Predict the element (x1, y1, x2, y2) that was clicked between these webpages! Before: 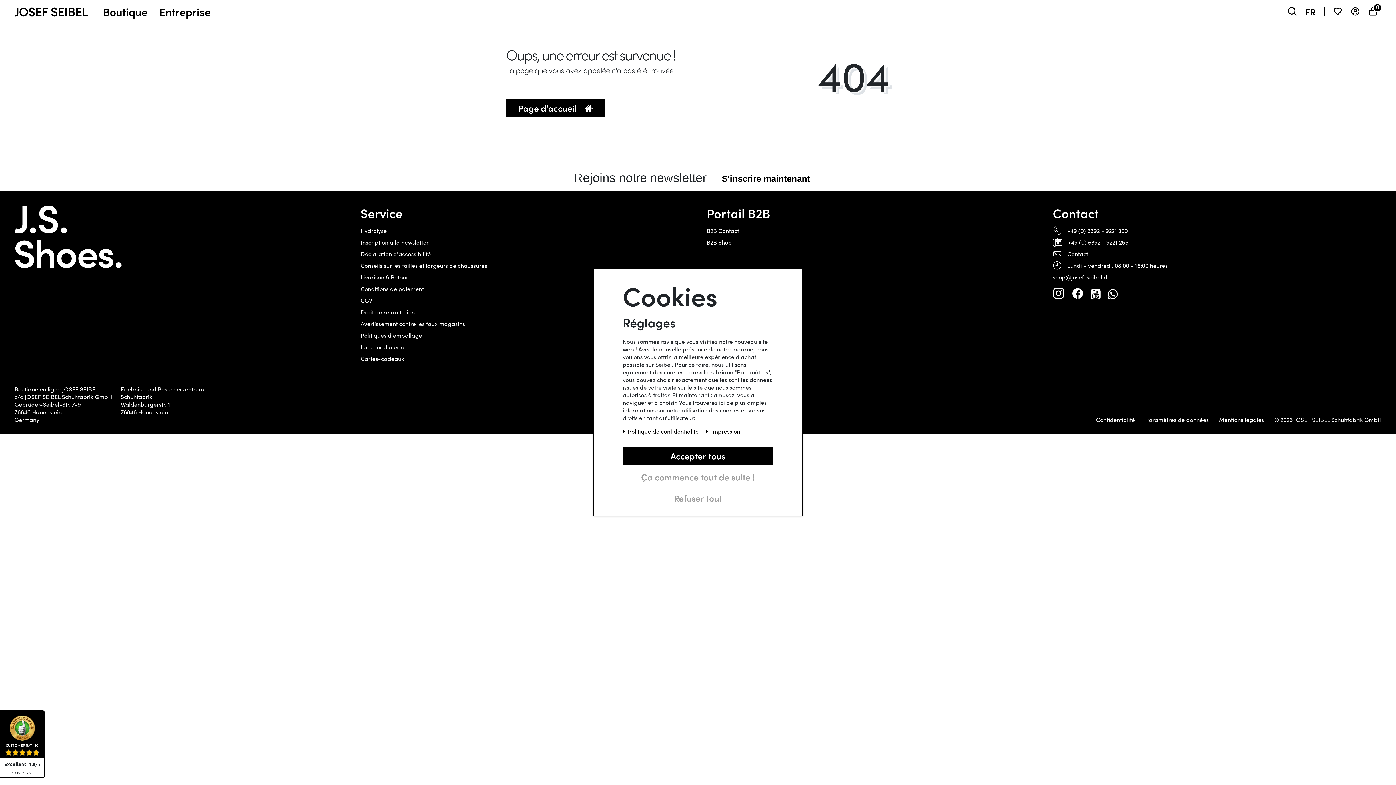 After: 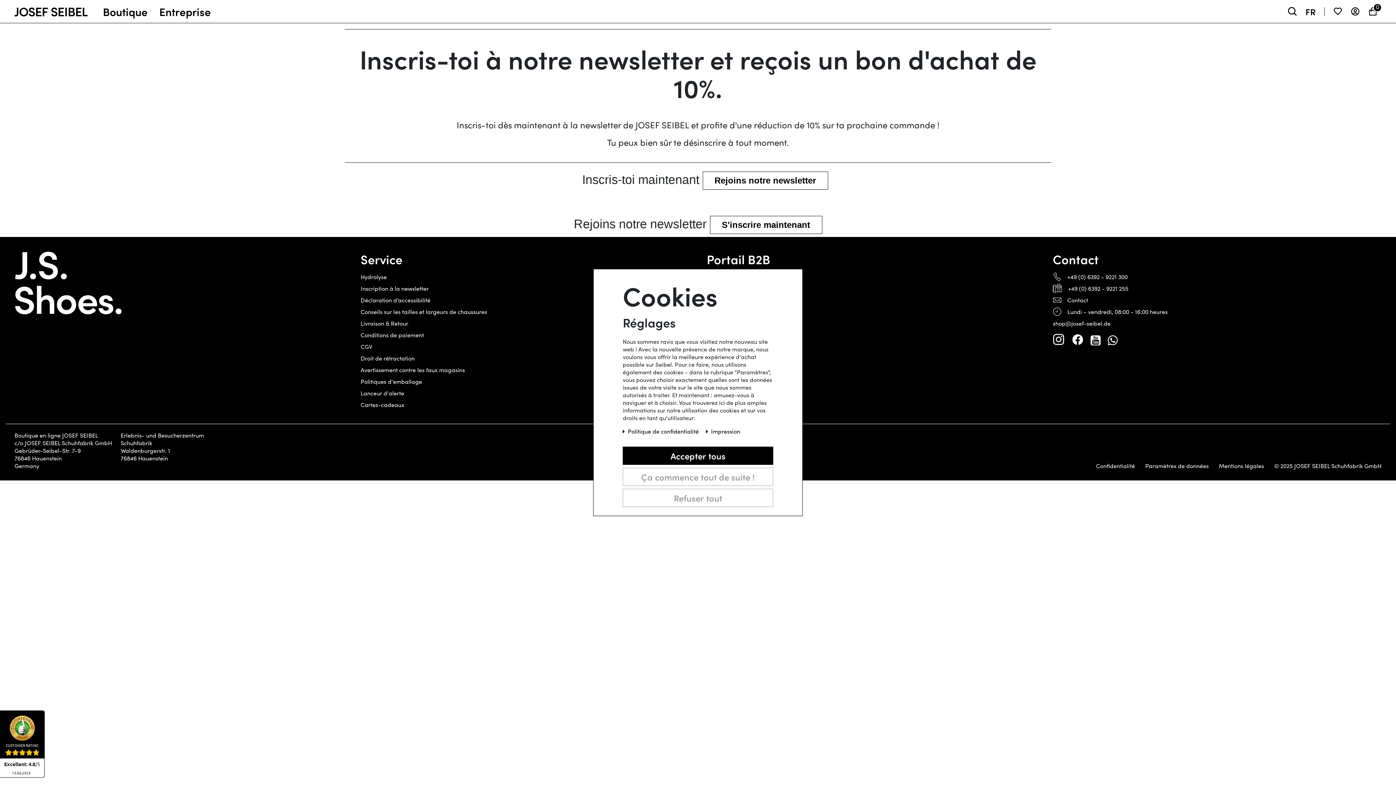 Action: label: Inscription à la newsletter bbox: (360, 238, 428, 246)